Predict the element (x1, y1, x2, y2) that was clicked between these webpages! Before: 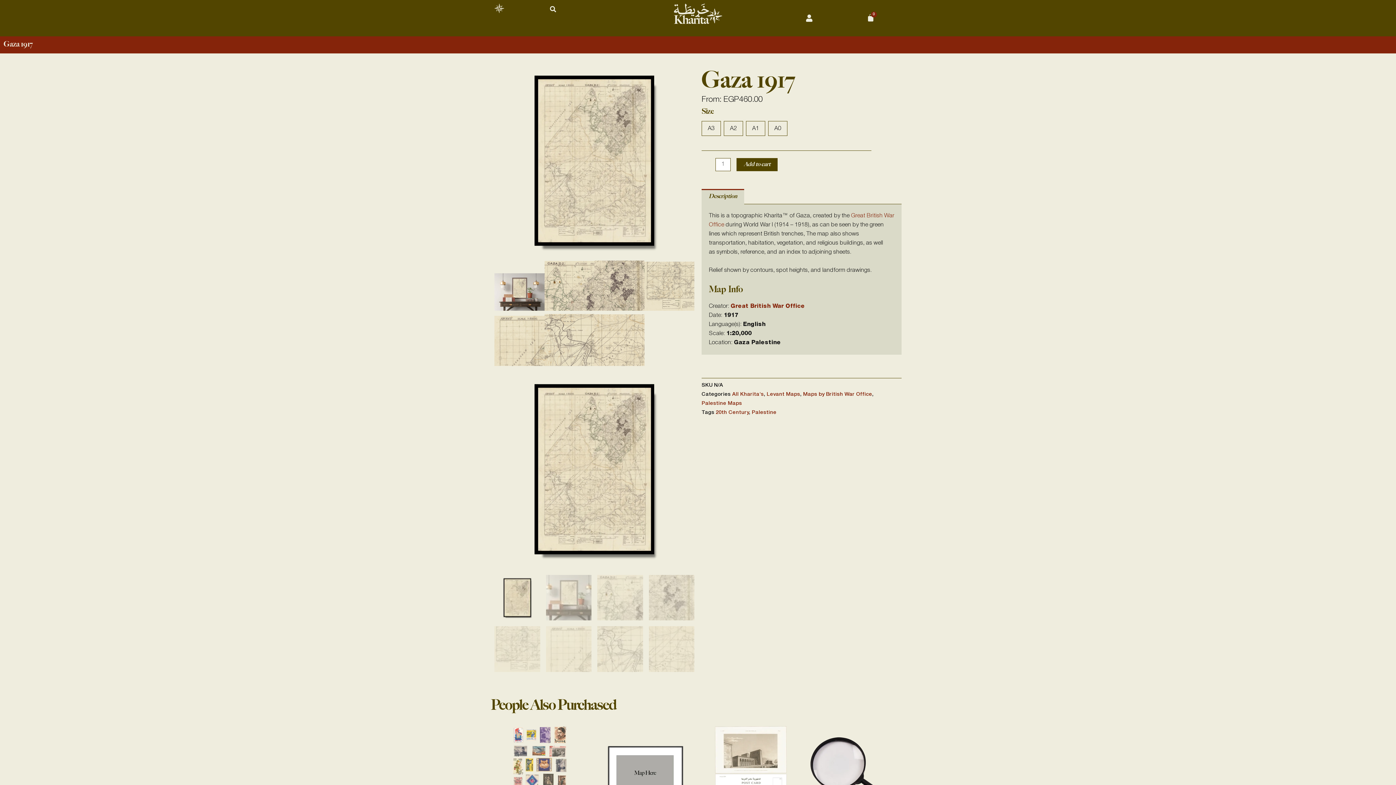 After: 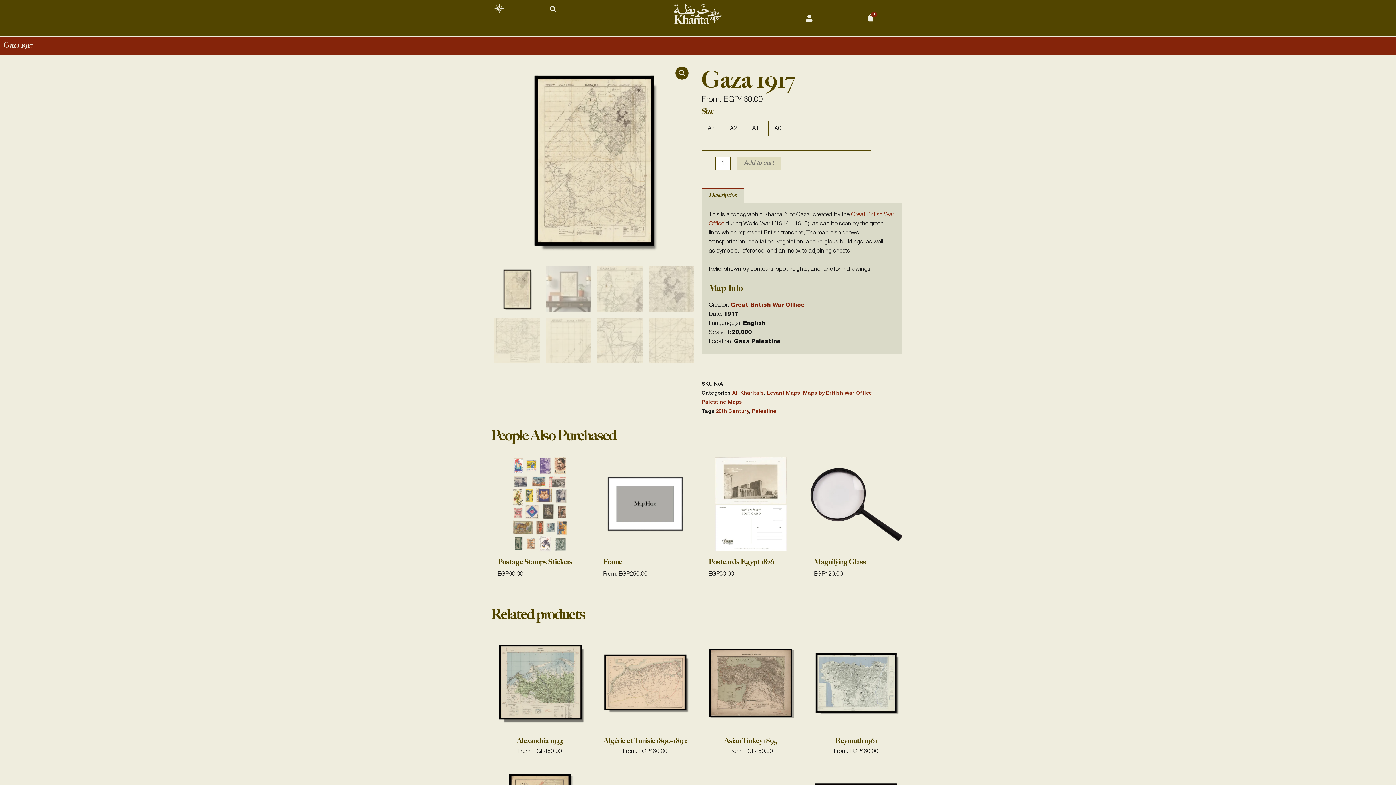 Action: bbox: (736, 158, 777, 171) label: Add to cart